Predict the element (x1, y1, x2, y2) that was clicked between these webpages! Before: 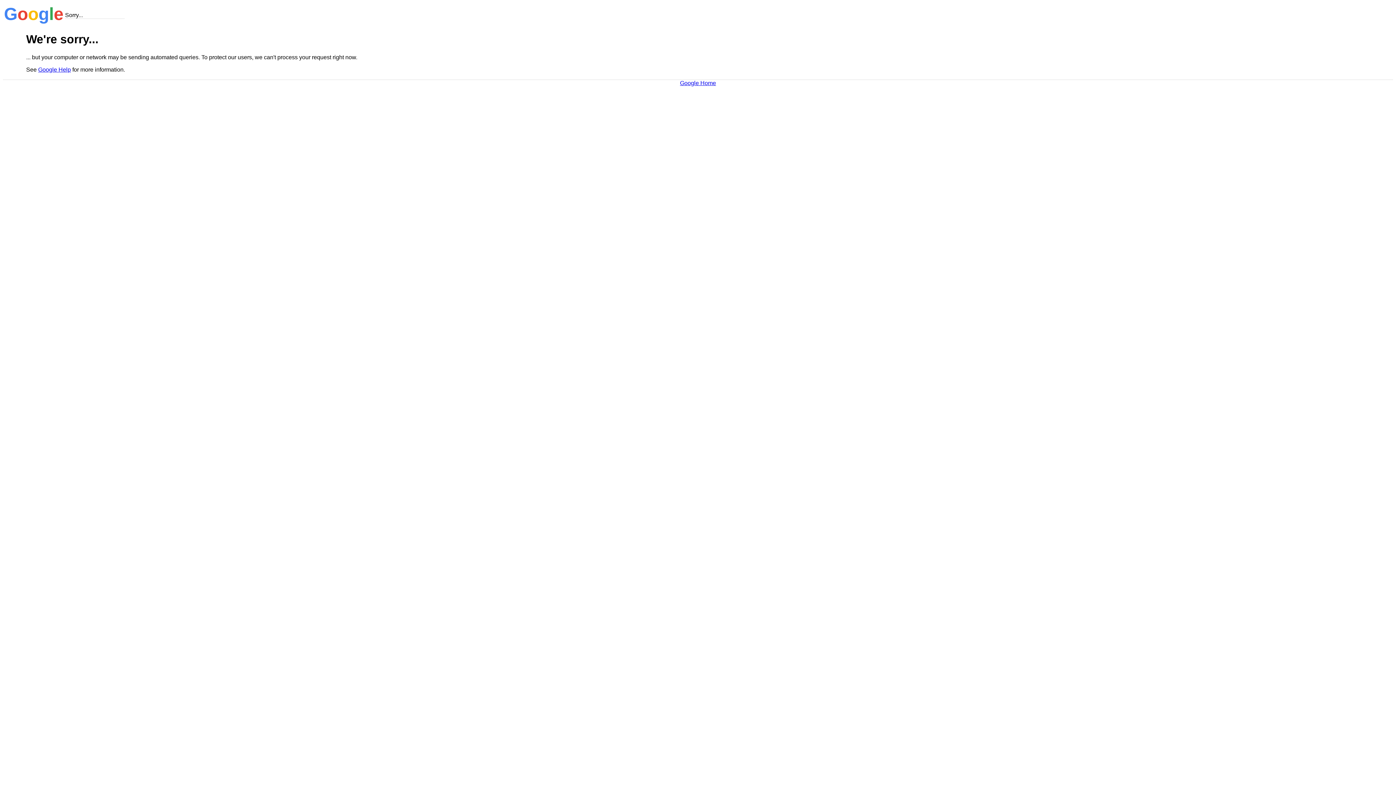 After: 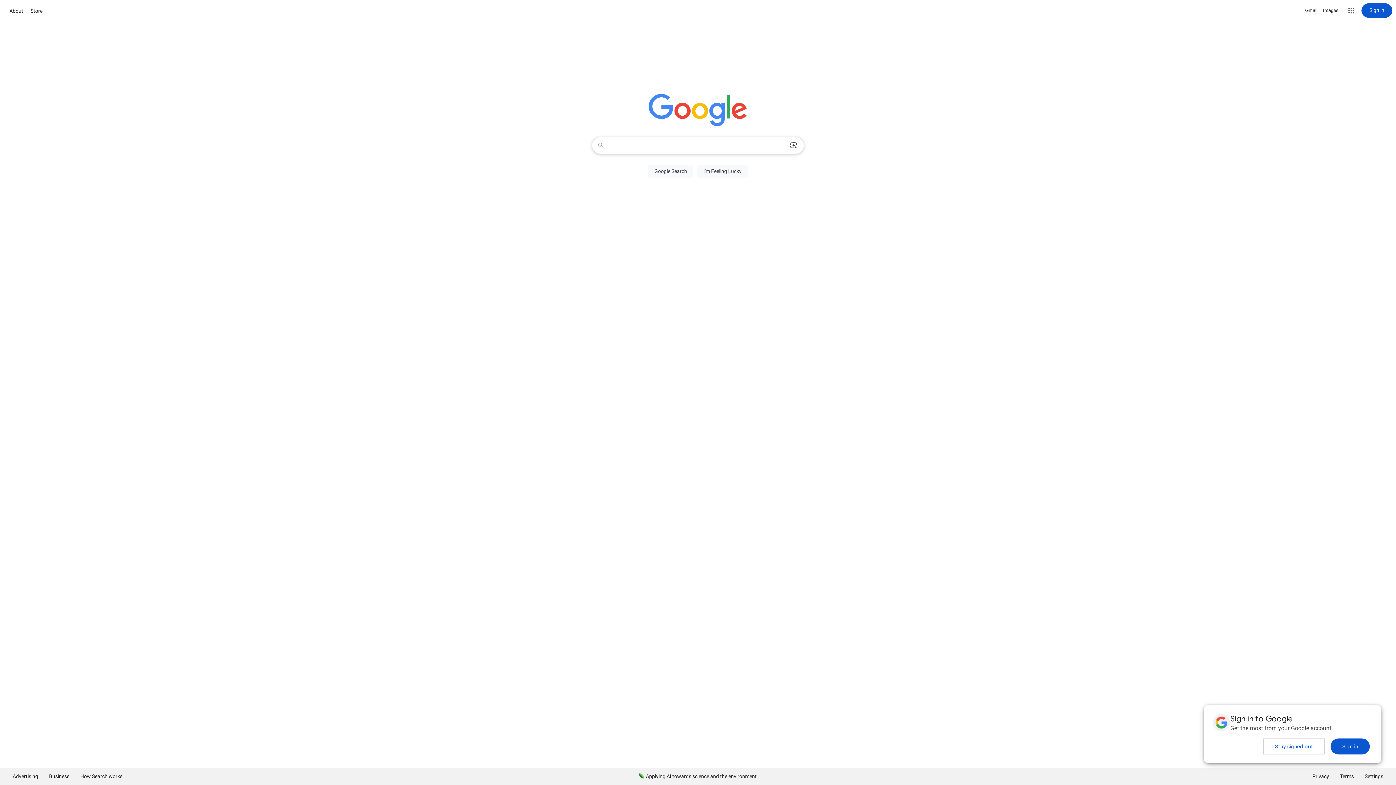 Action: bbox: (680, 79, 716, 86) label: Google Home